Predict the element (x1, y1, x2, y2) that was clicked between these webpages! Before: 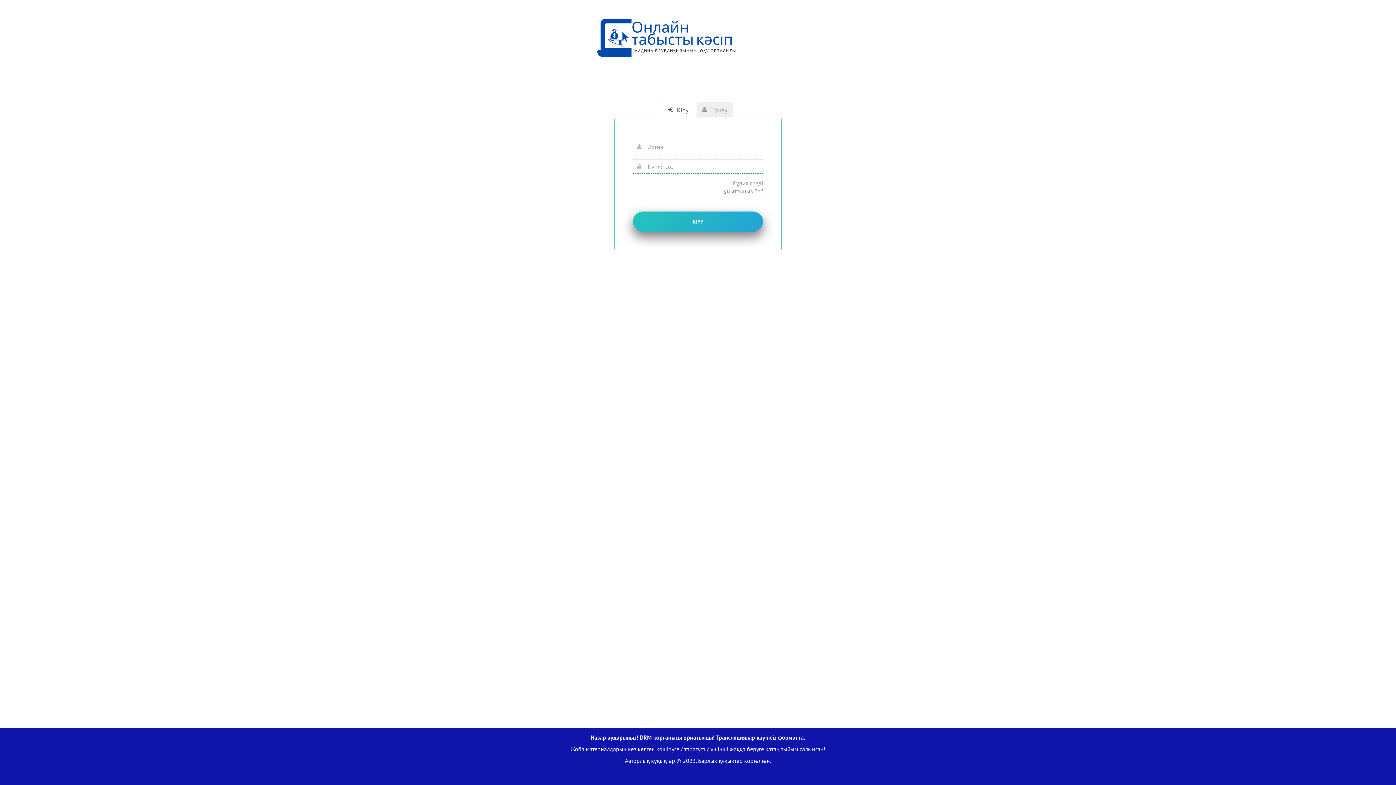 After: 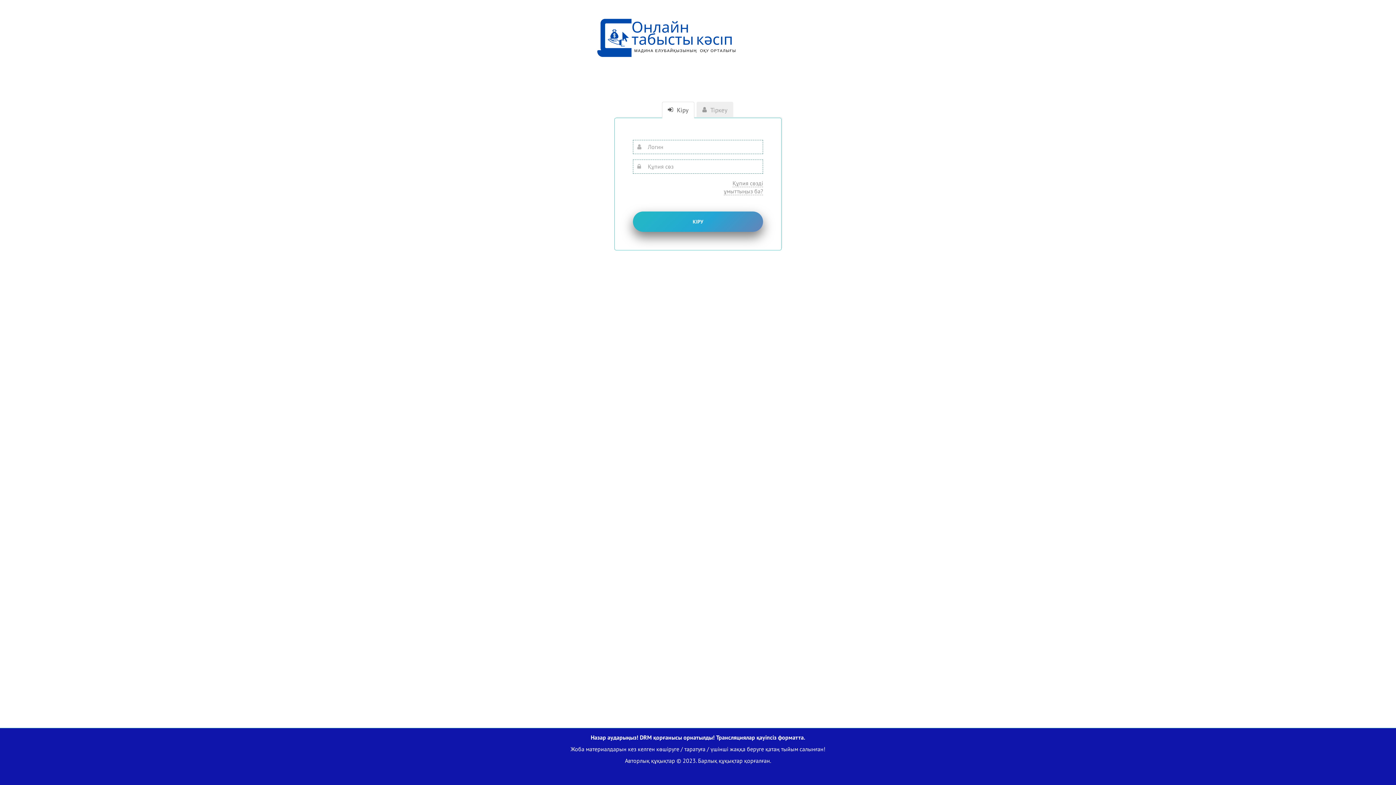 Action: label:  Кіру bbox: (662, 101, 694, 118)